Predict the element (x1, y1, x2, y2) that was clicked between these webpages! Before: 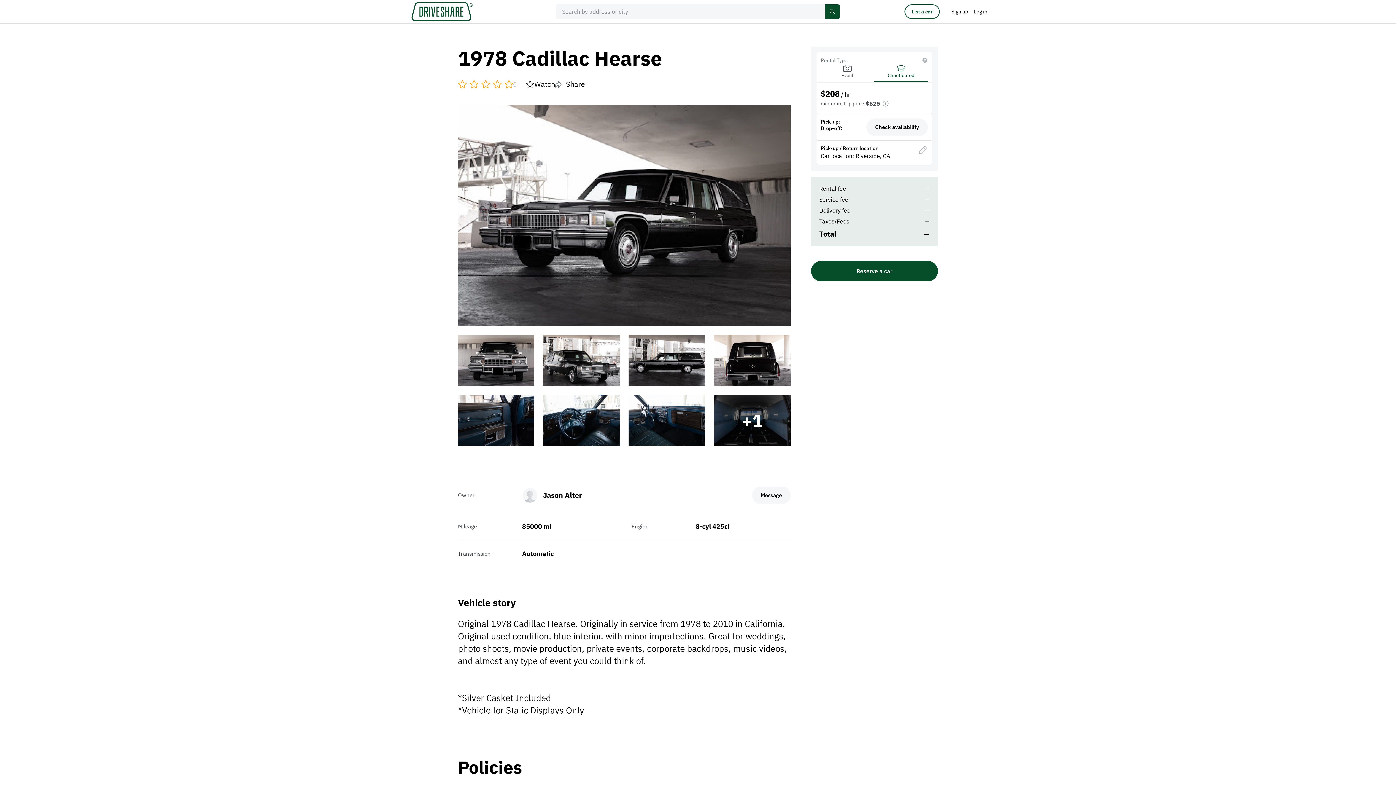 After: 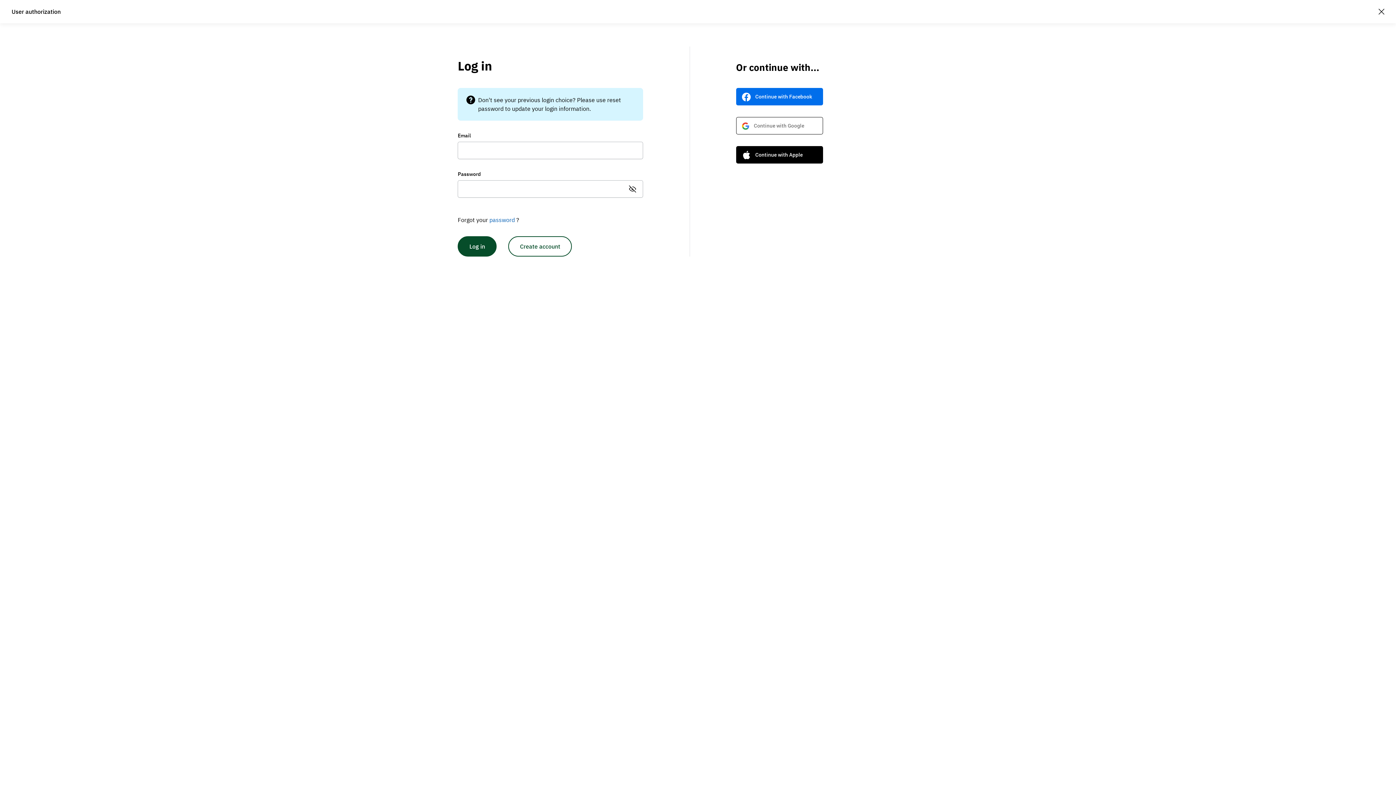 Action: bbox: (811, 261, 938, 281) label: Reserve a car